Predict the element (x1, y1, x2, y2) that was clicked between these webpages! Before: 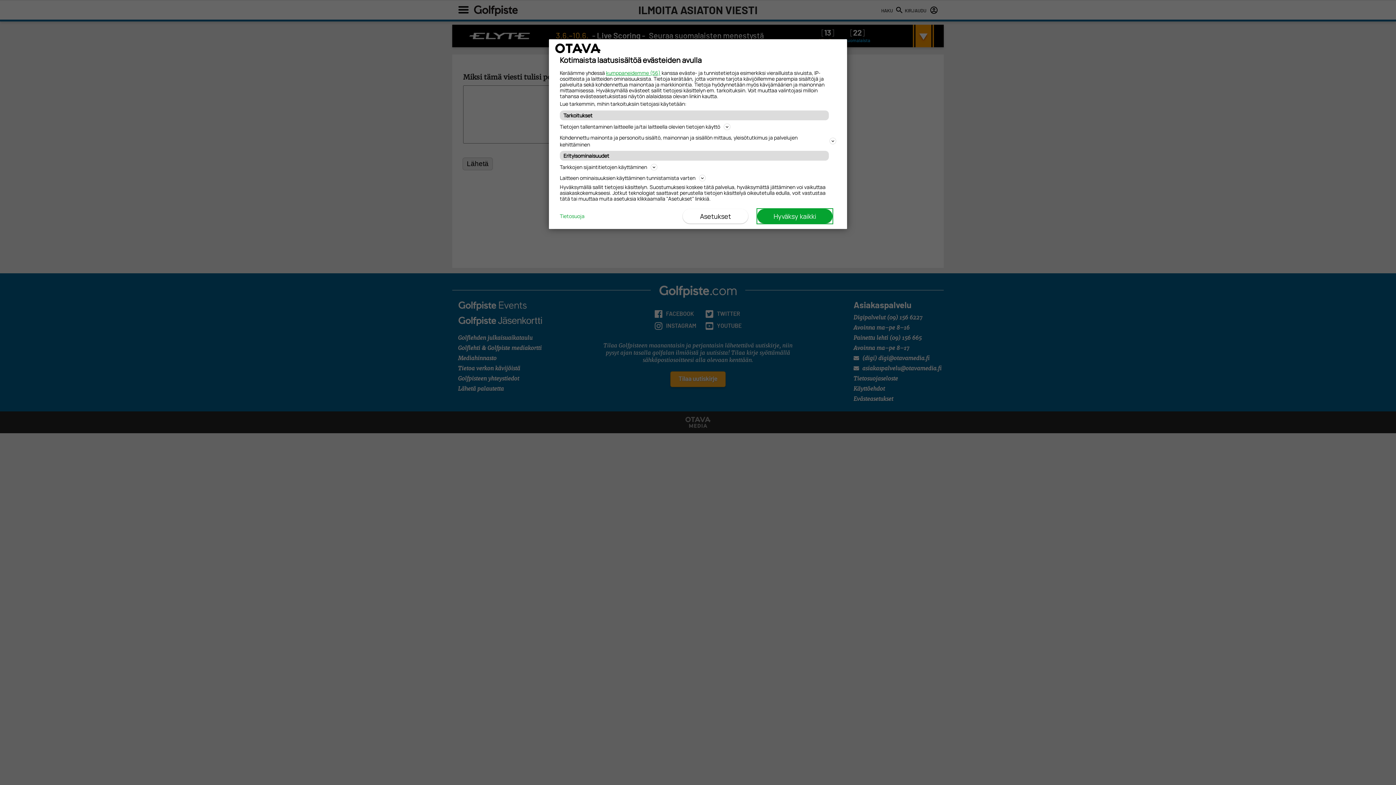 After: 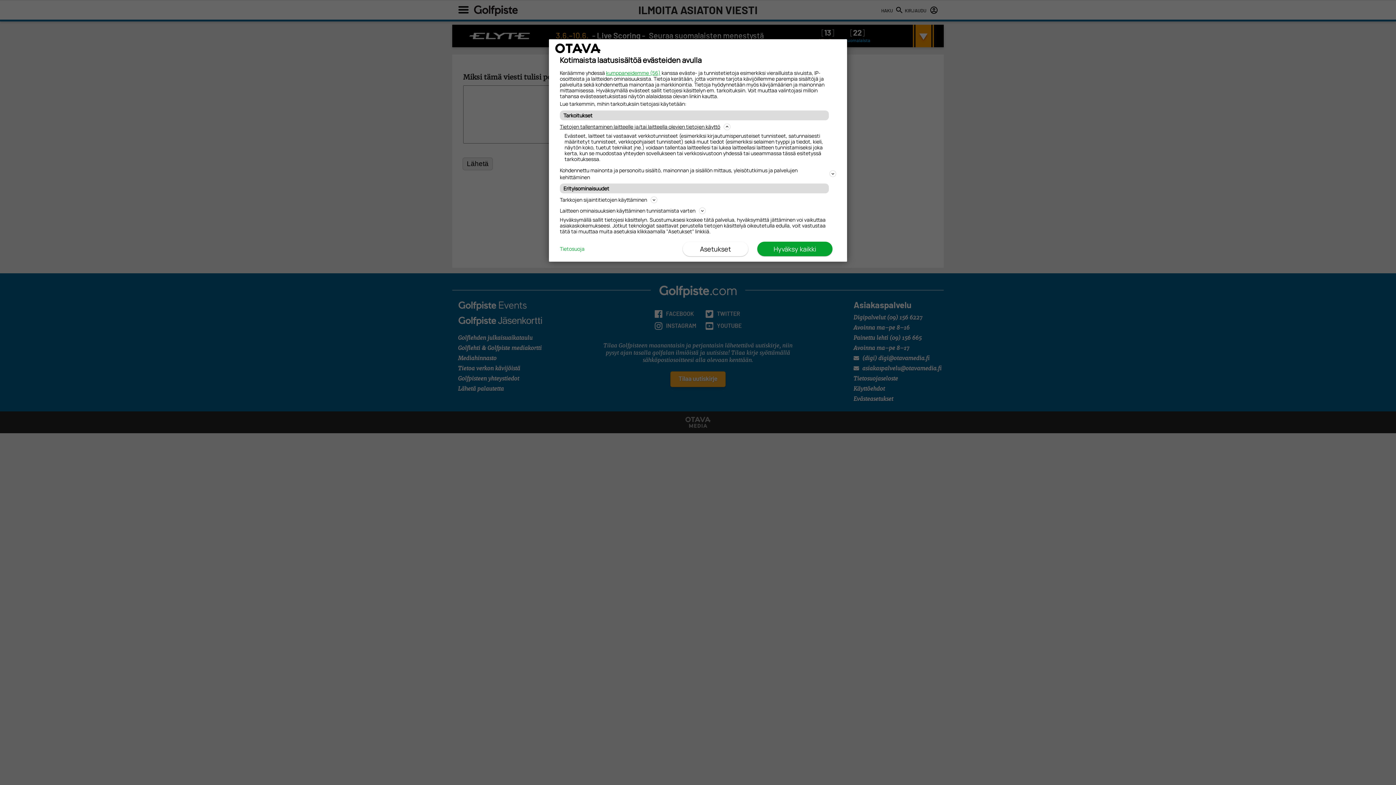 Action: label: Tietojen tallentaminen laitteelle ja/tai laitteella olevien tietojen käyttö bbox: (560, 122, 836, 131)